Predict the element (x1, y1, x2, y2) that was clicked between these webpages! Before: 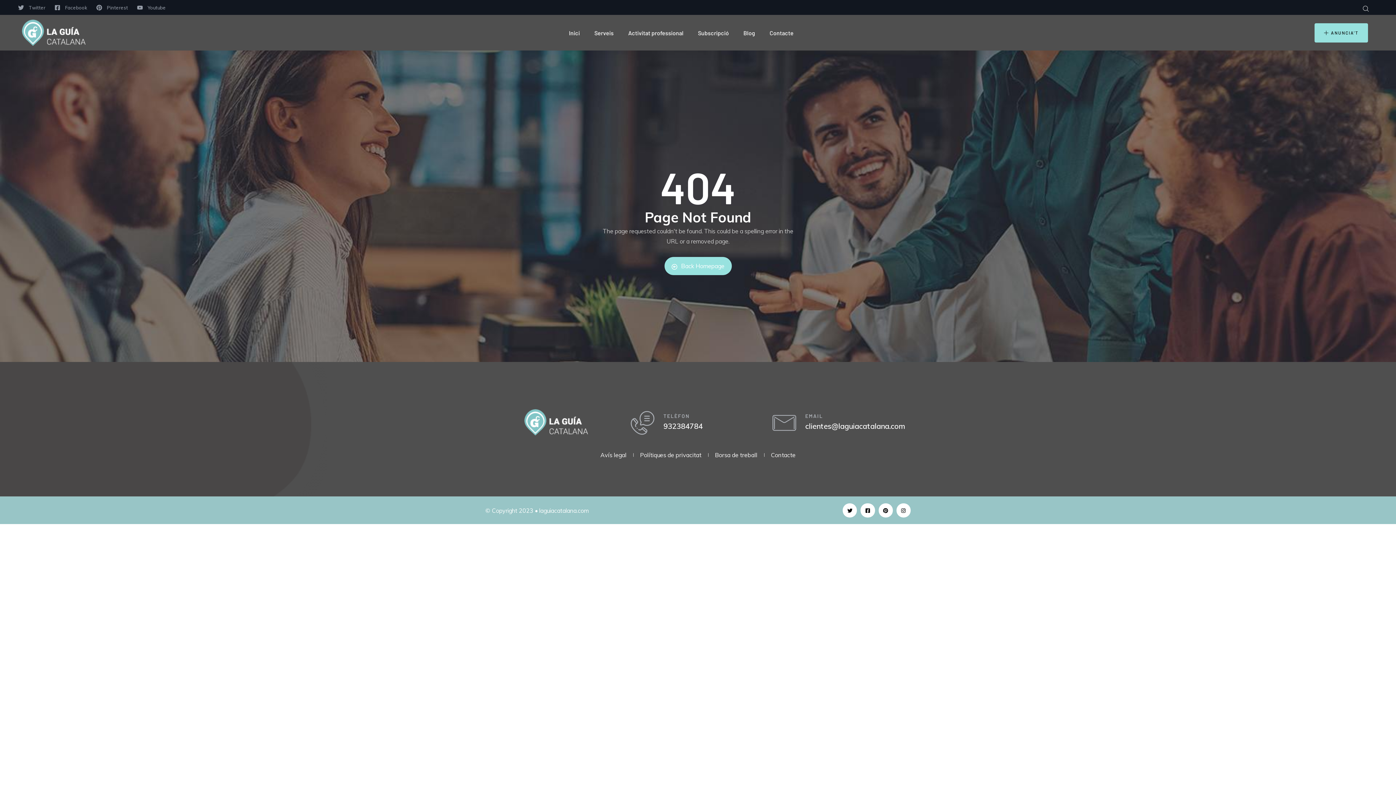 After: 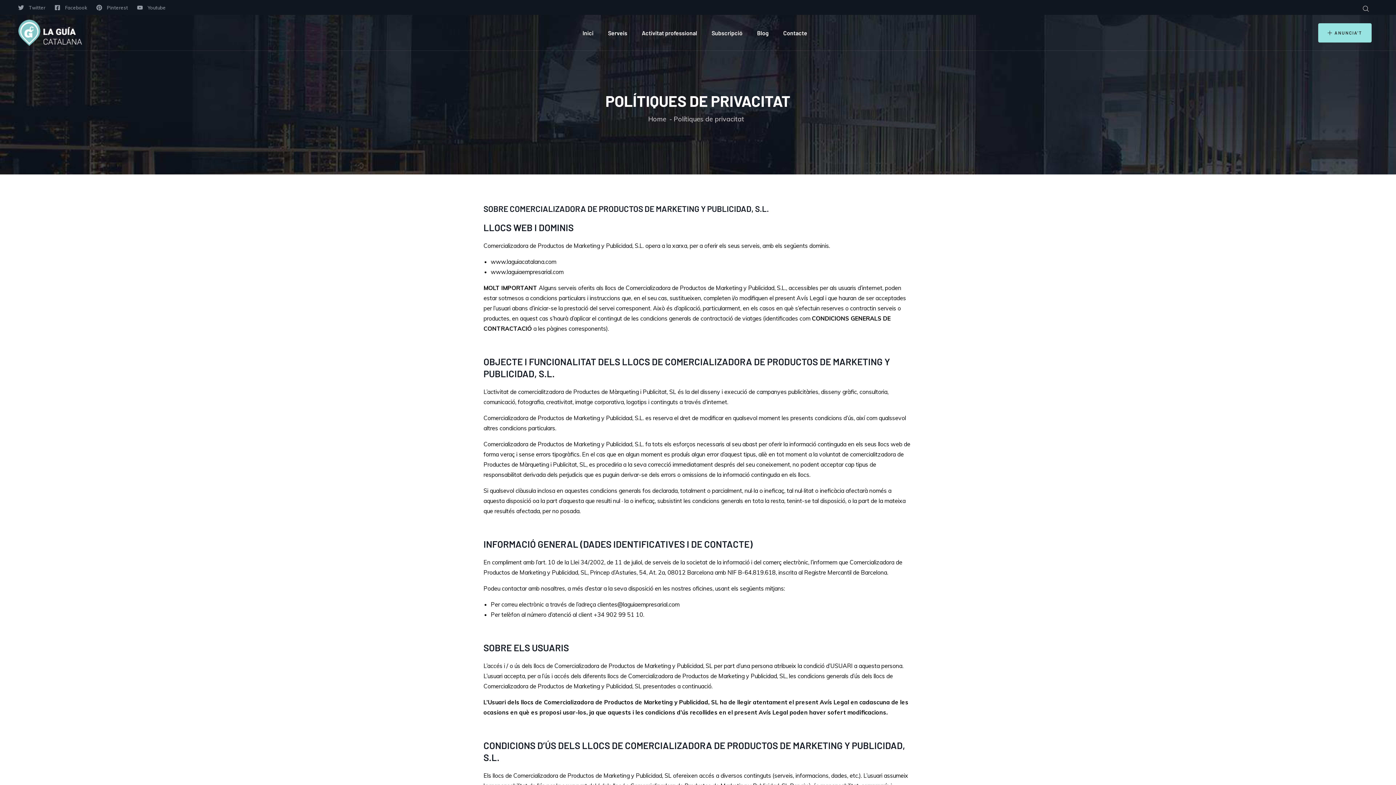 Action: label: Polítiques de privacitat bbox: (640, 450, 701, 460)